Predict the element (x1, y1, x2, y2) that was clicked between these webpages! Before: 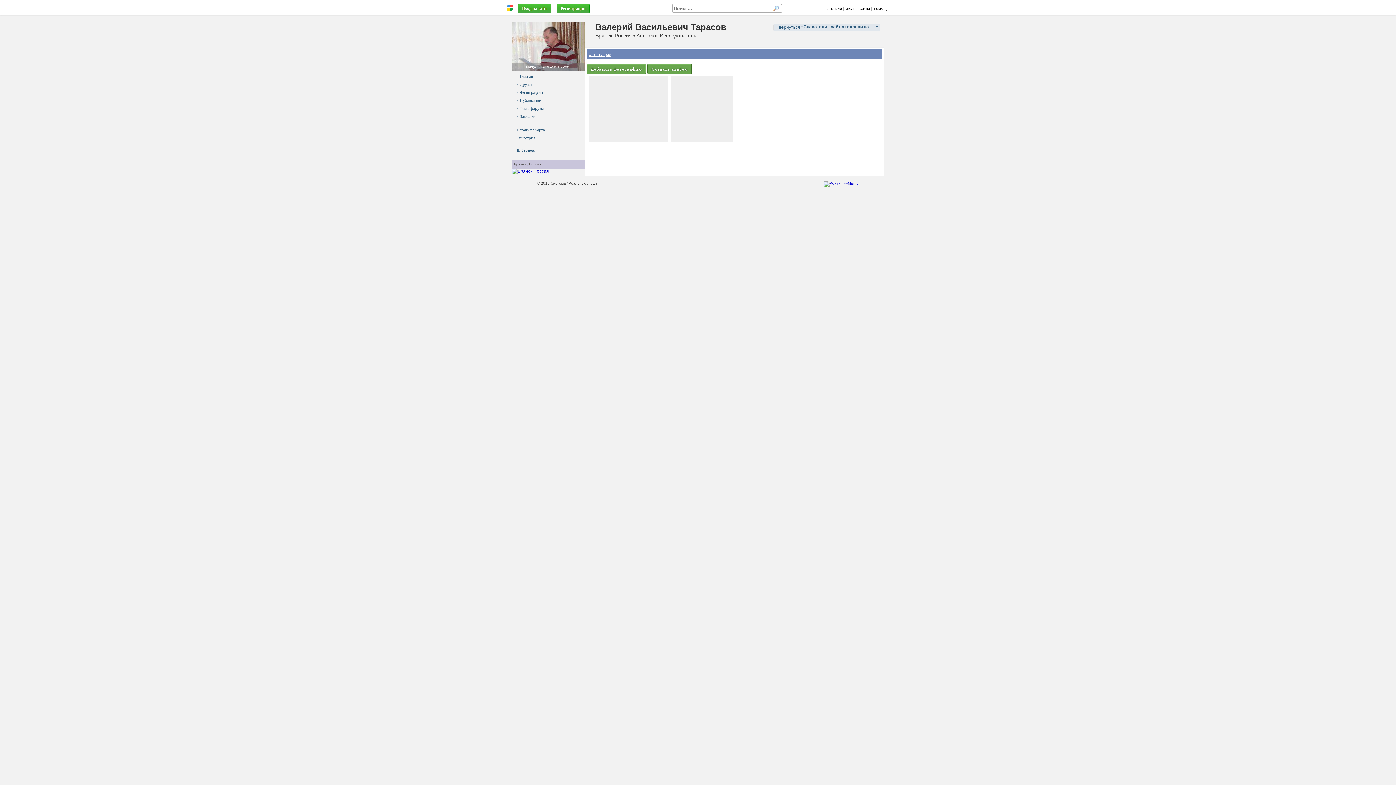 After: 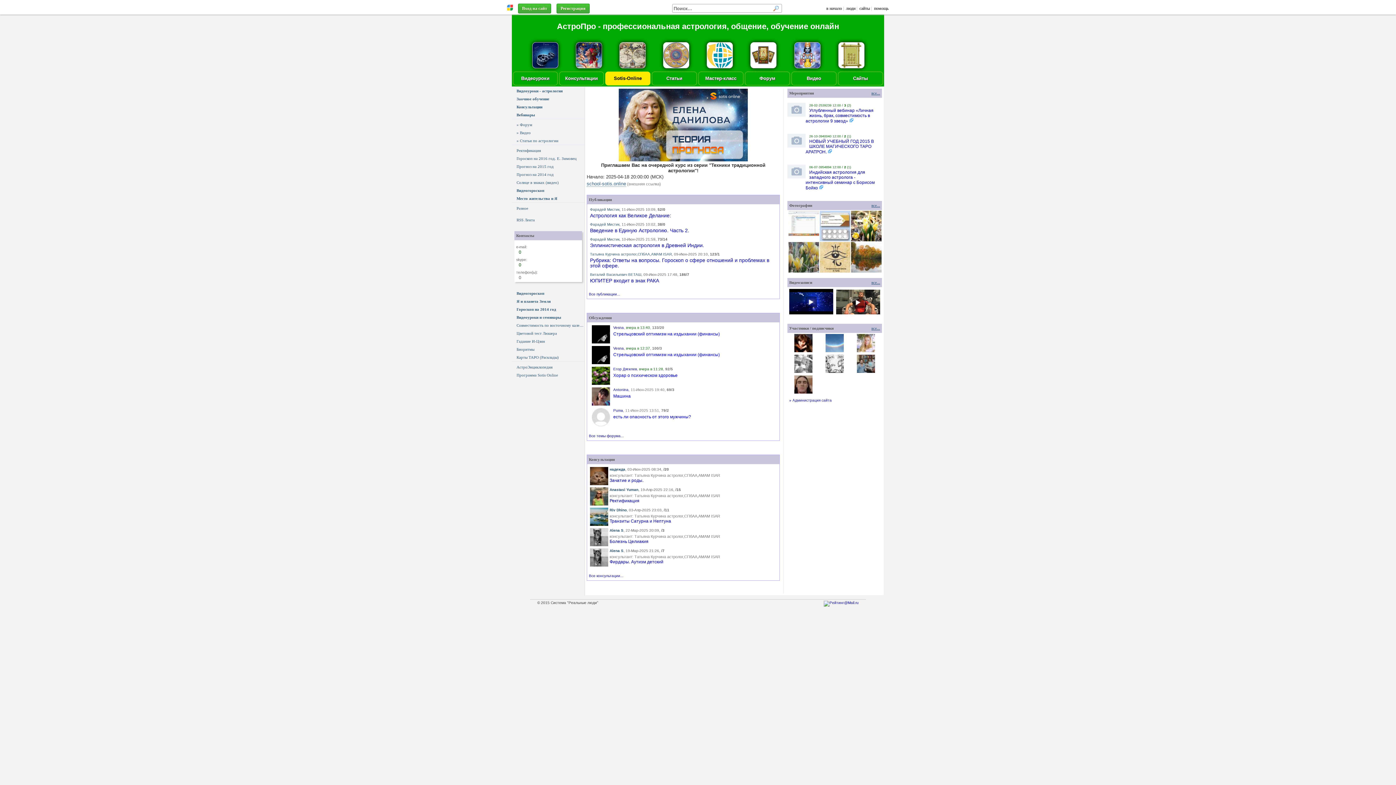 Action: bbox: (826, 5, 842, 10) label: в начало